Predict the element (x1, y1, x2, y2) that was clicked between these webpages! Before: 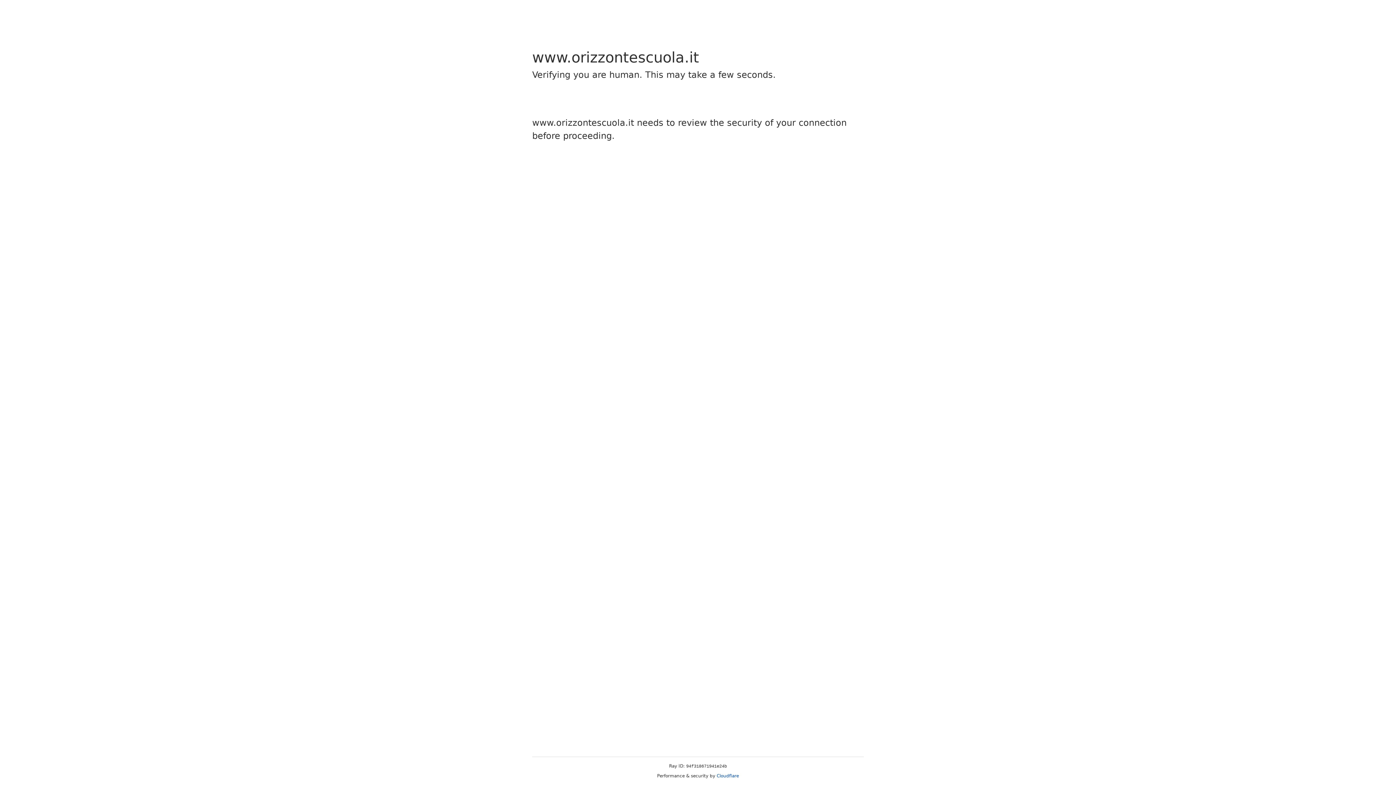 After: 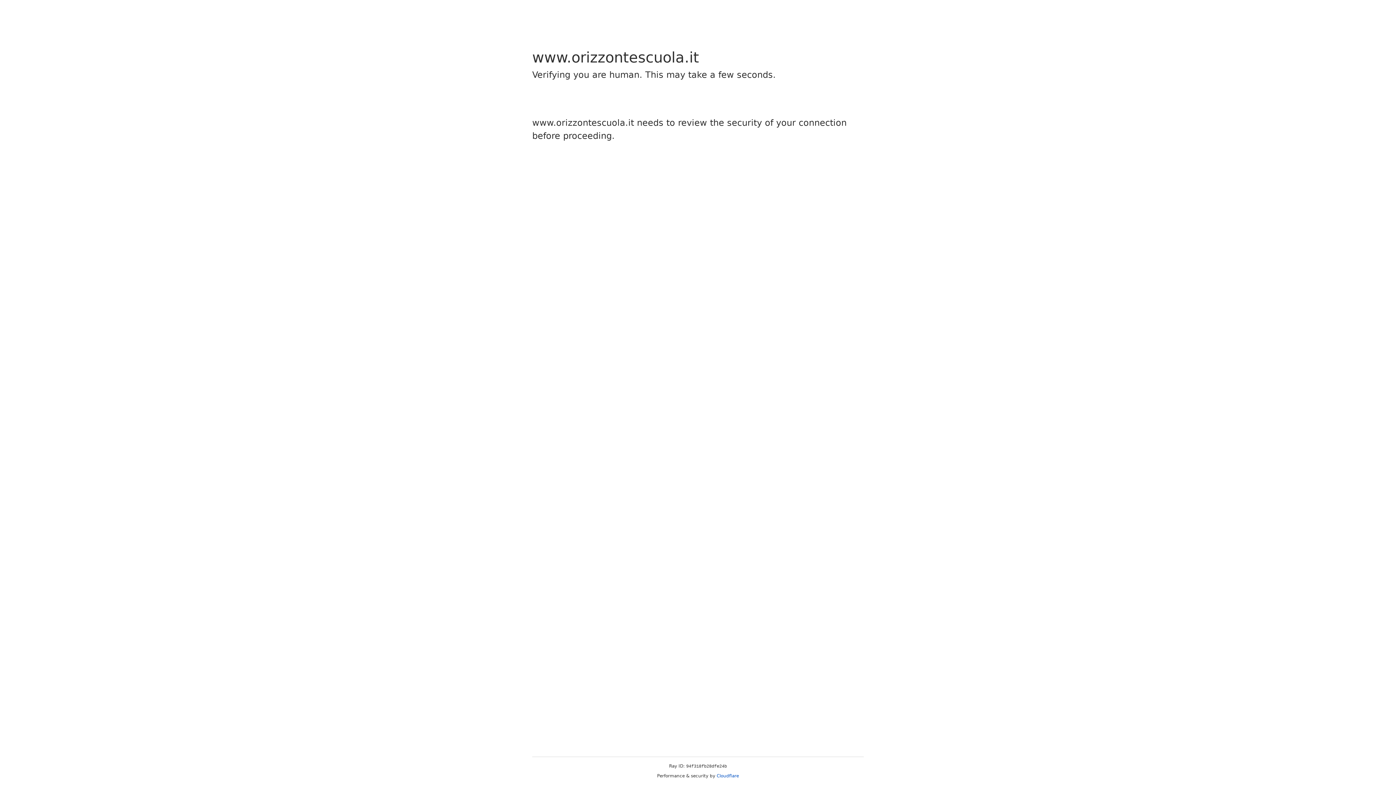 Action: bbox: (716, 773, 739, 778) label: Cloudflare